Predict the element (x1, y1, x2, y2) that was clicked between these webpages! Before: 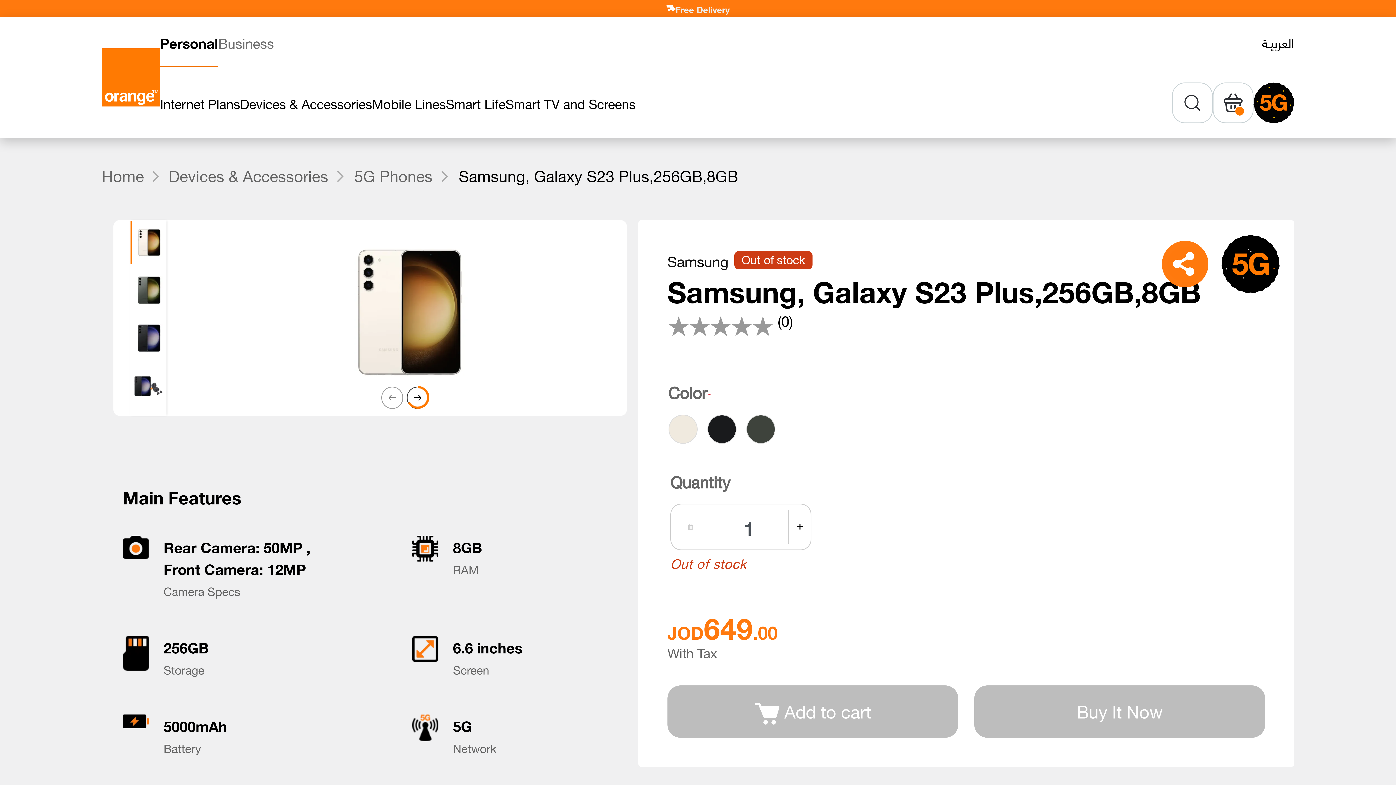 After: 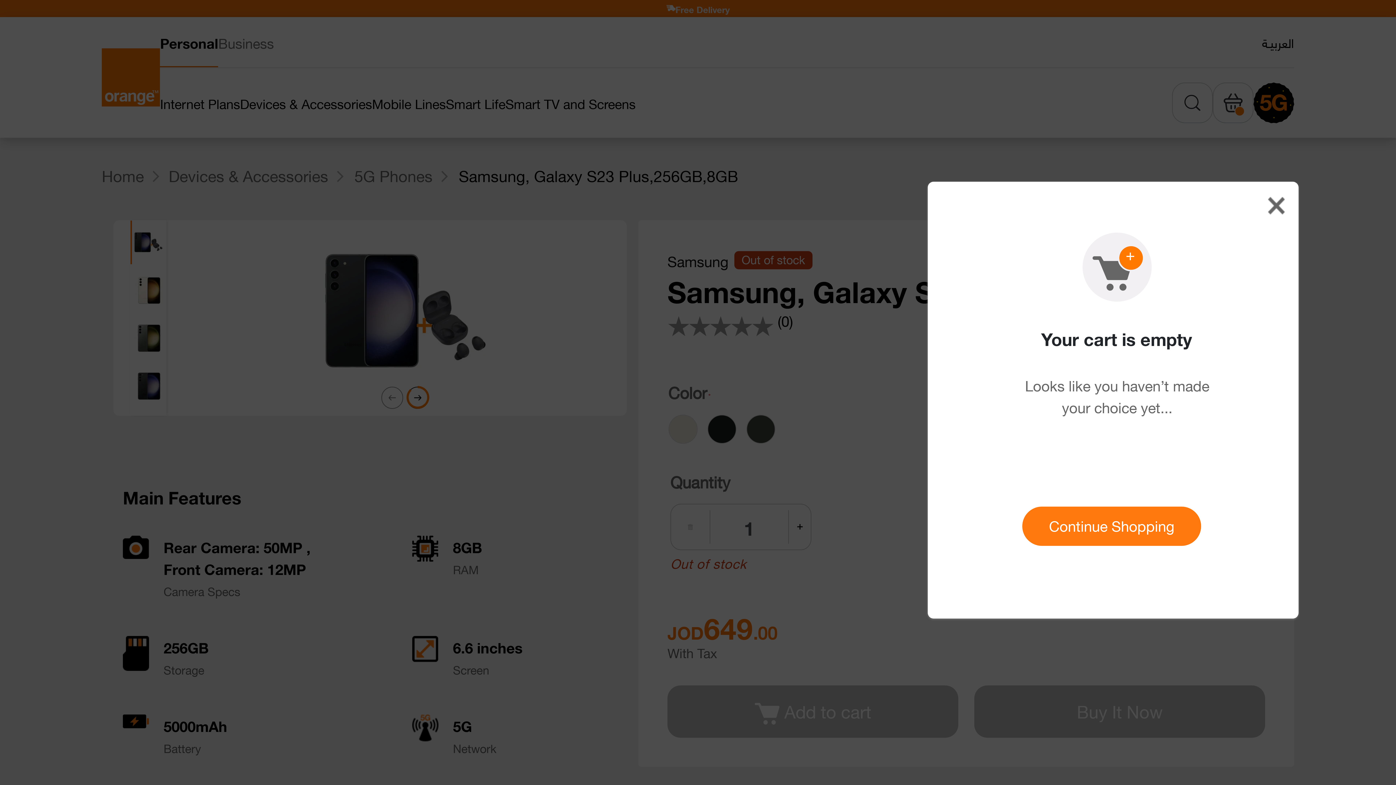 Action: bbox: (1212, 82, 1253, 123)